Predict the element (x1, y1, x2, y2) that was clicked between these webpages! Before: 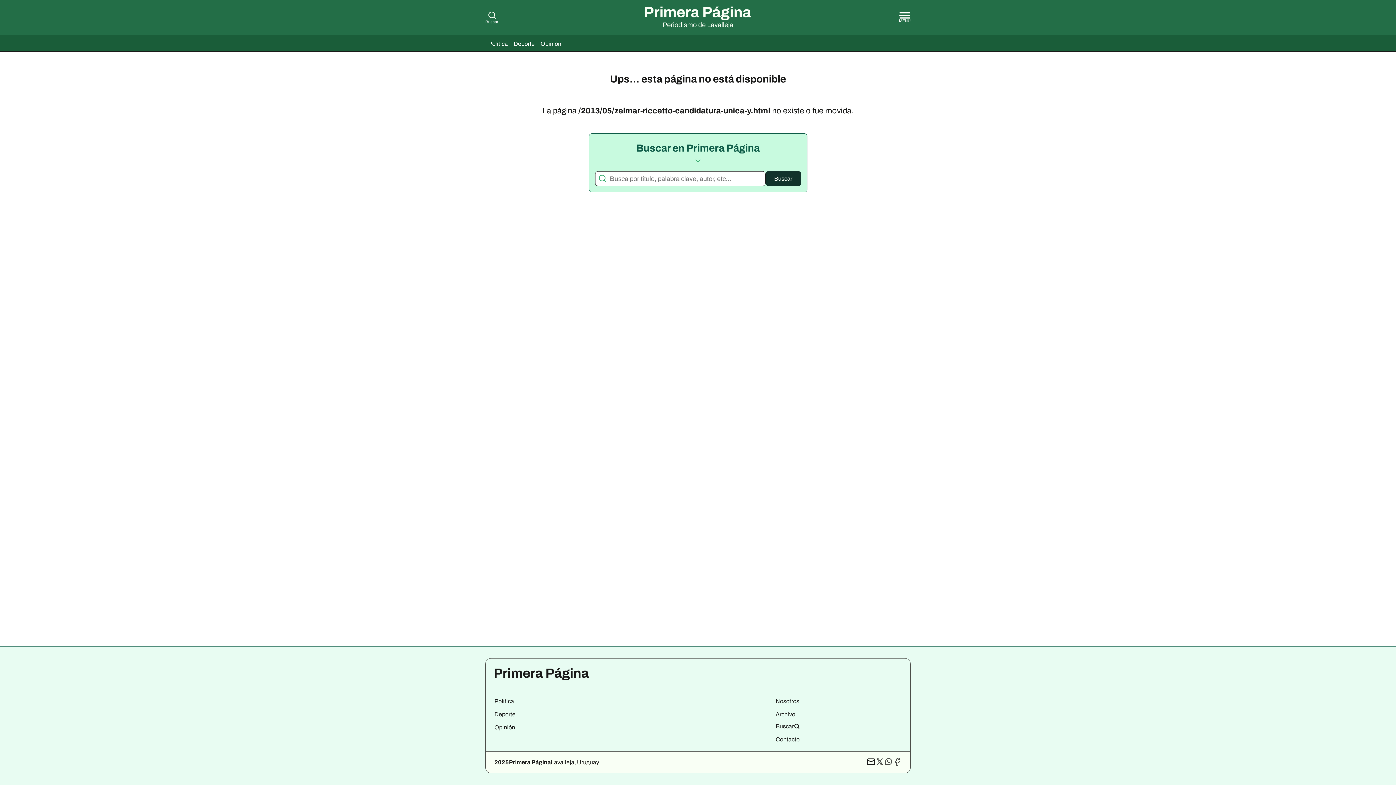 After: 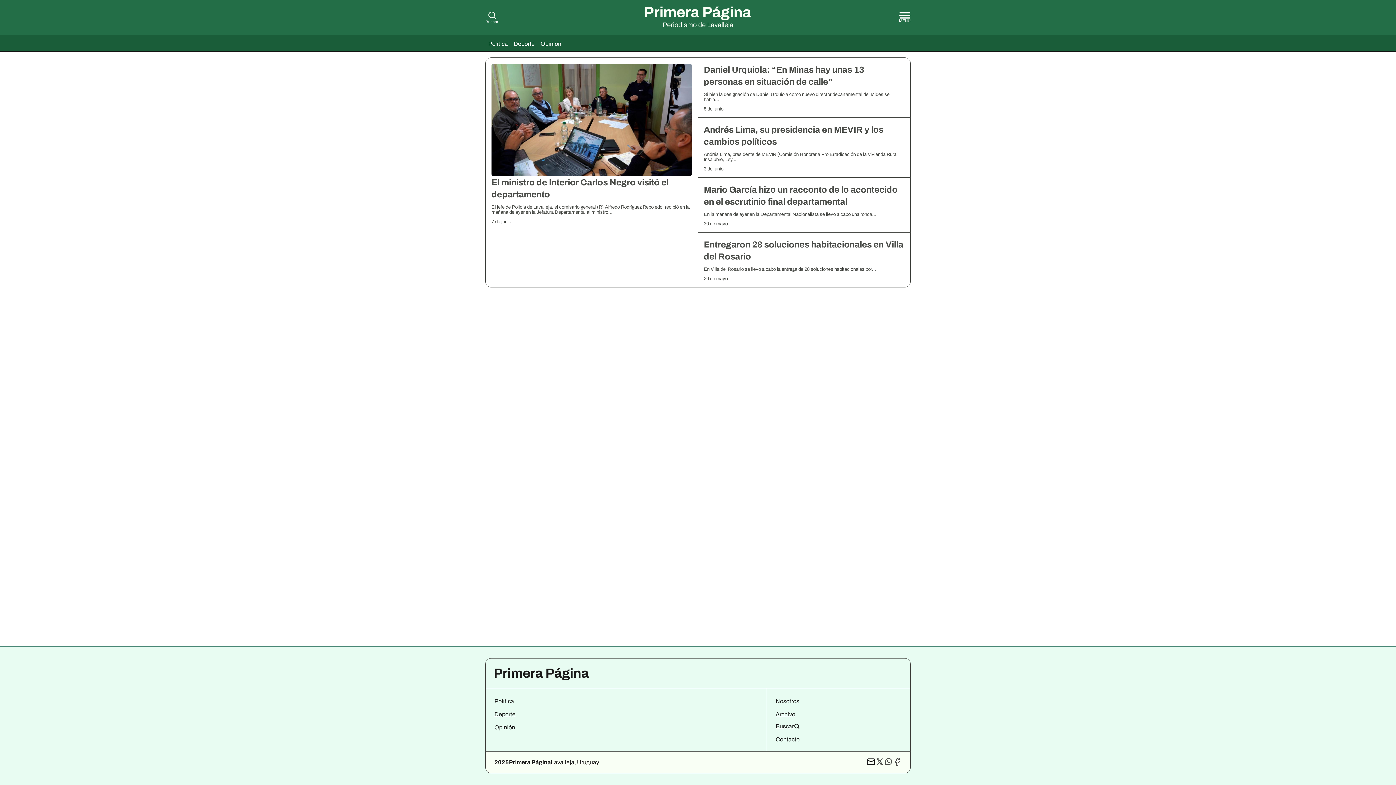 Action: label: Política bbox: (488, 40, 508, 46)